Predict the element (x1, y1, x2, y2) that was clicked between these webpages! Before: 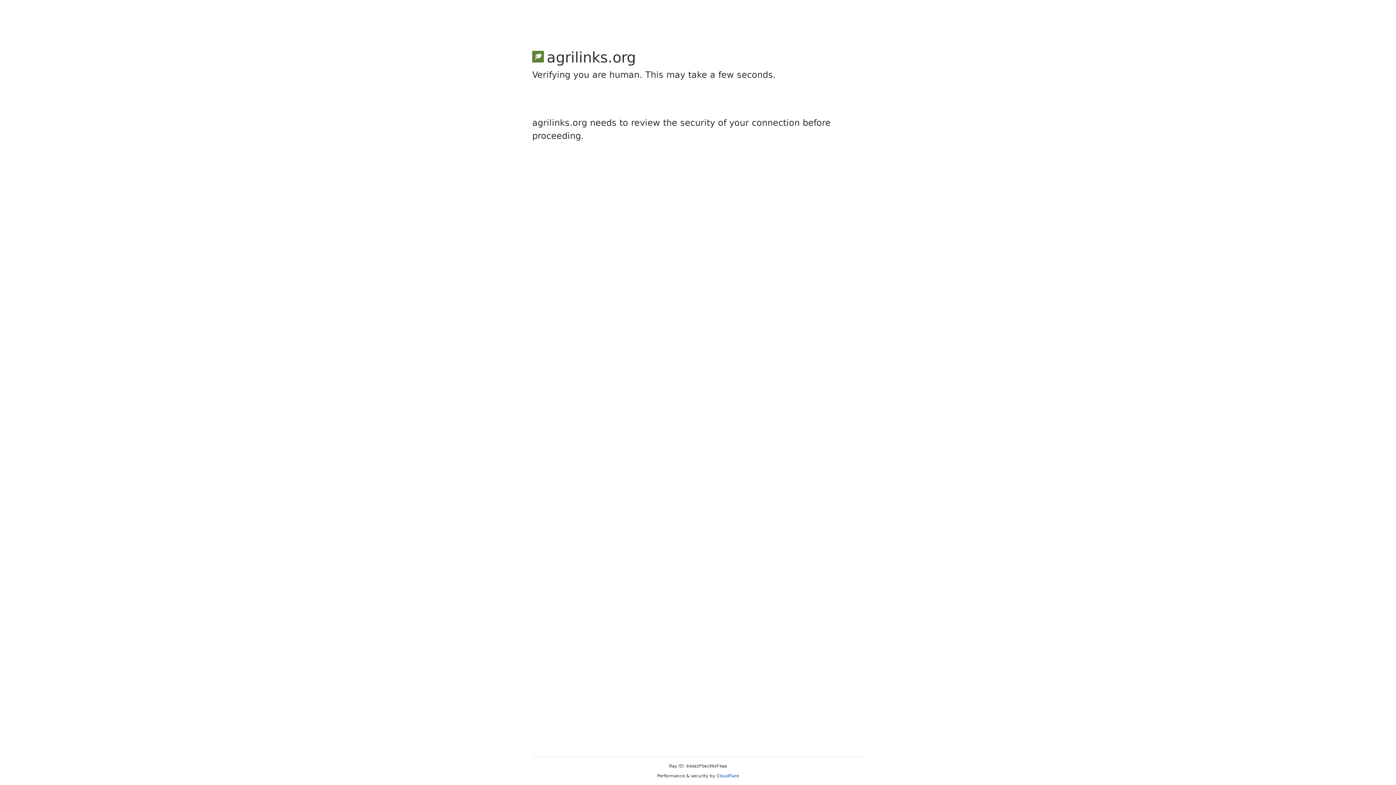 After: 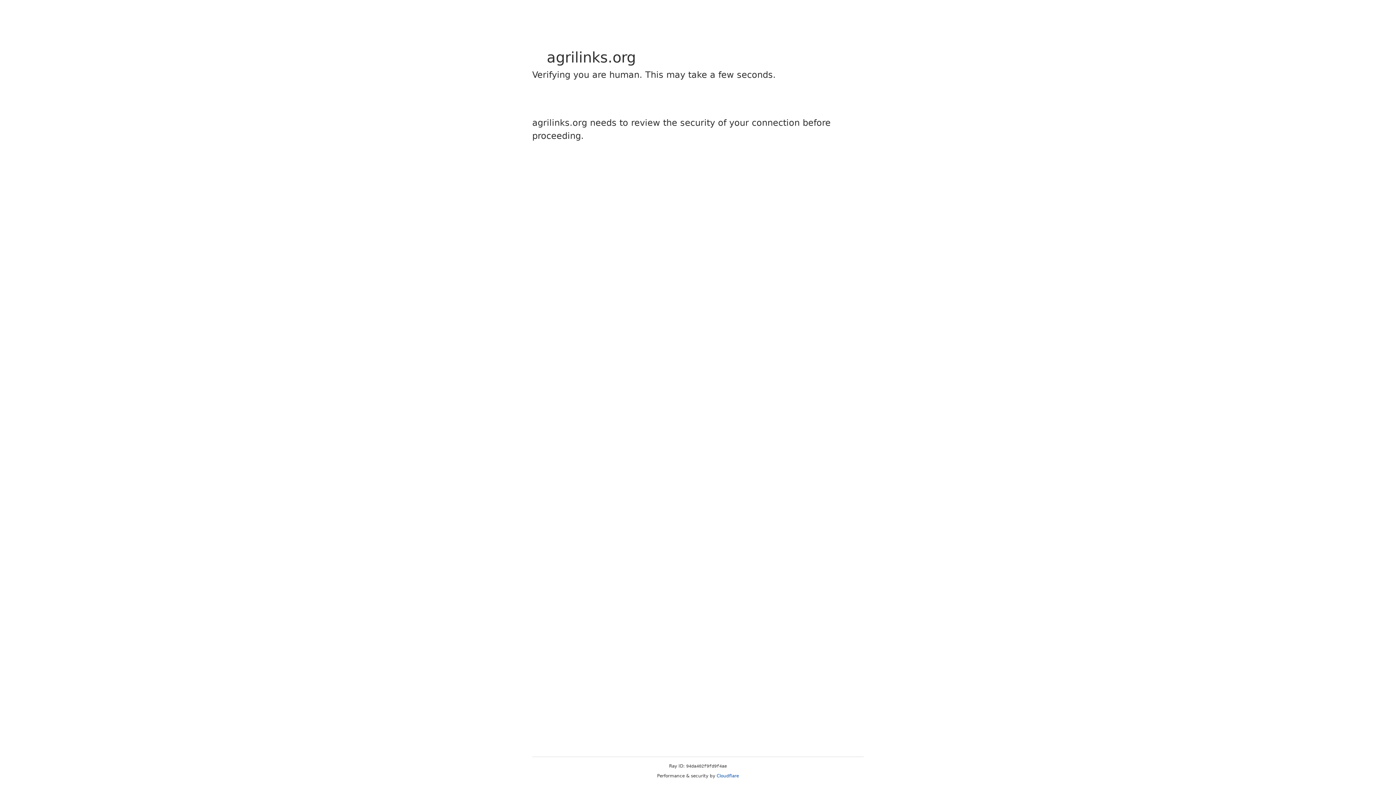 Action: label: Cloudflare bbox: (716, 773, 739, 778)